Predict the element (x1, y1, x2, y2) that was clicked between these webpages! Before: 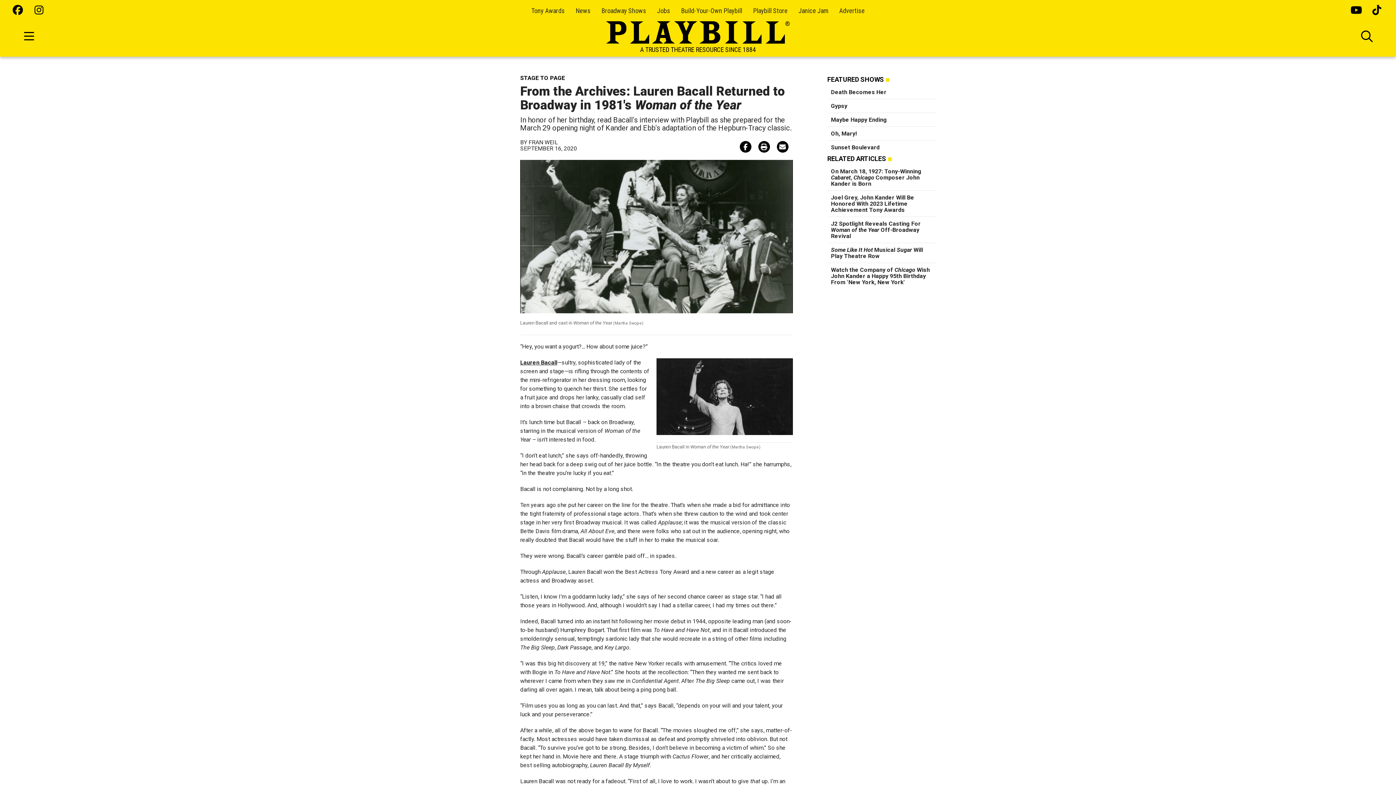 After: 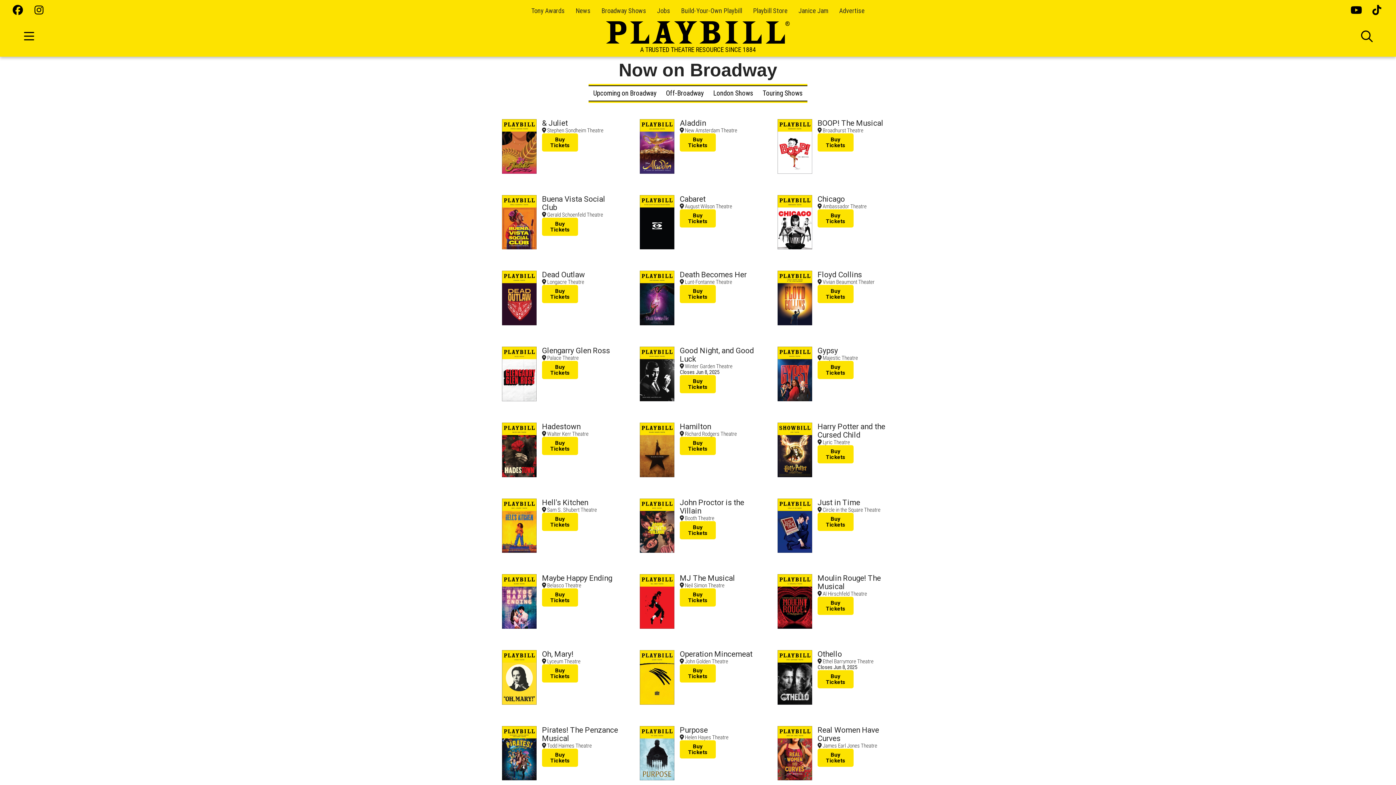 Action: label: Broadway Shows bbox: (601, 6, 646, 14)